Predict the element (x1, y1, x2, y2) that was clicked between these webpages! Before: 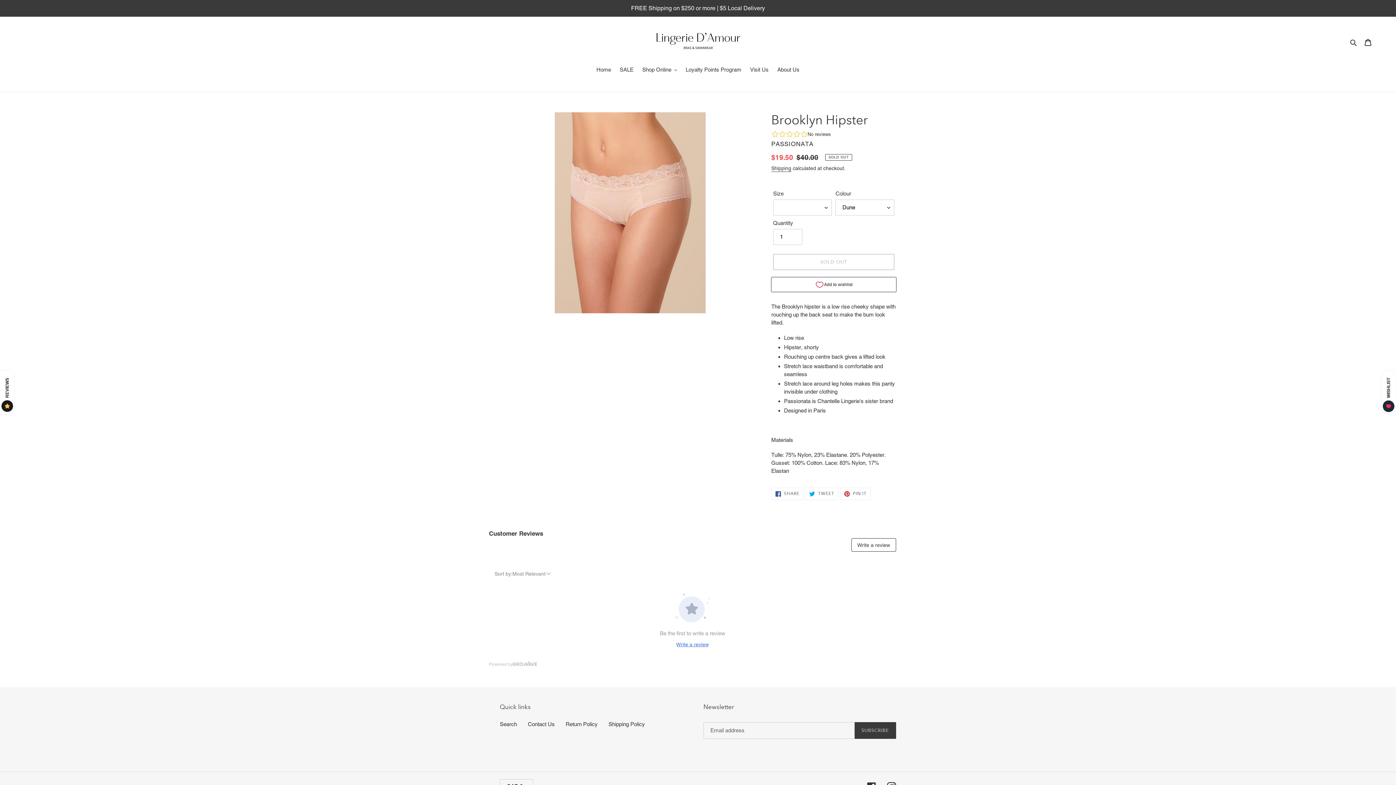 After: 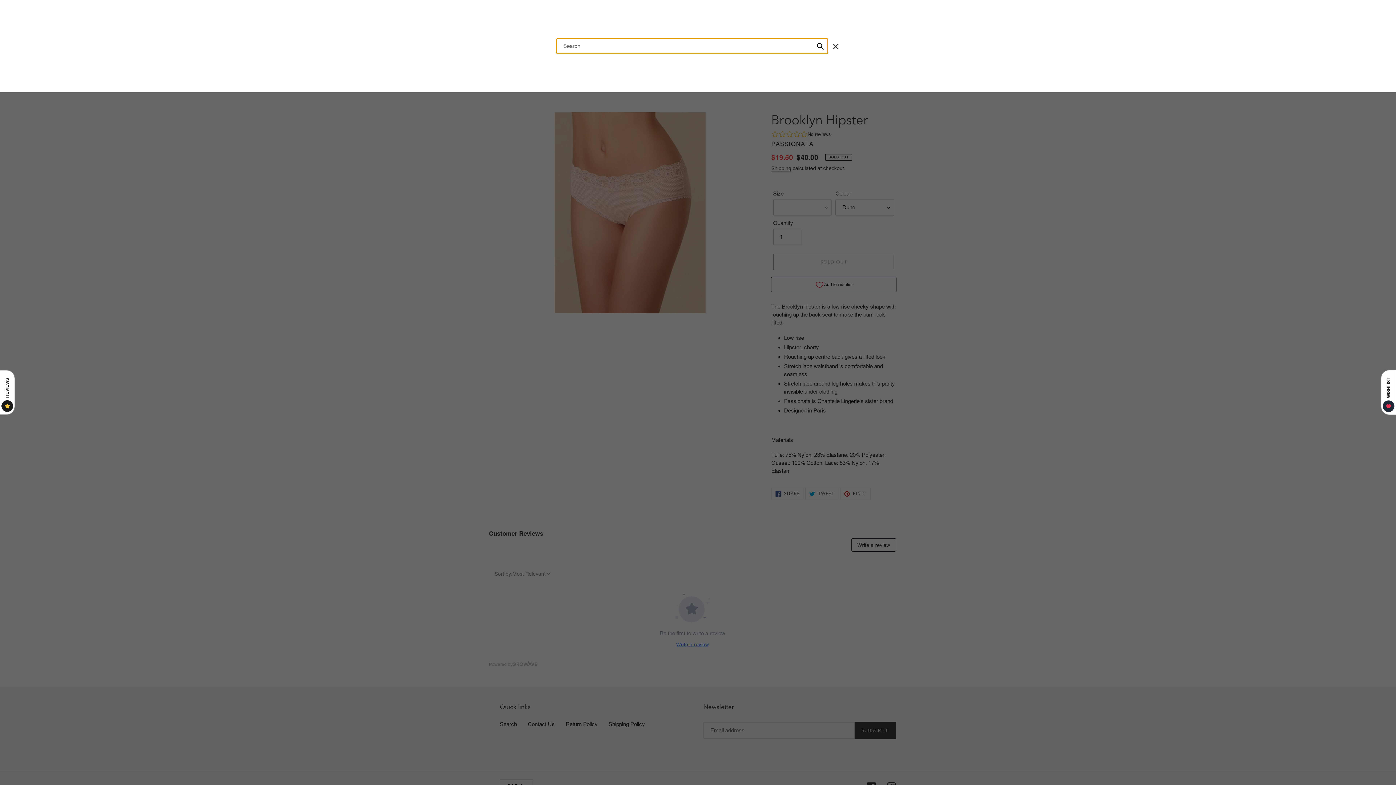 Action: bbox: (1348, 37, 1360, 46) label: Search